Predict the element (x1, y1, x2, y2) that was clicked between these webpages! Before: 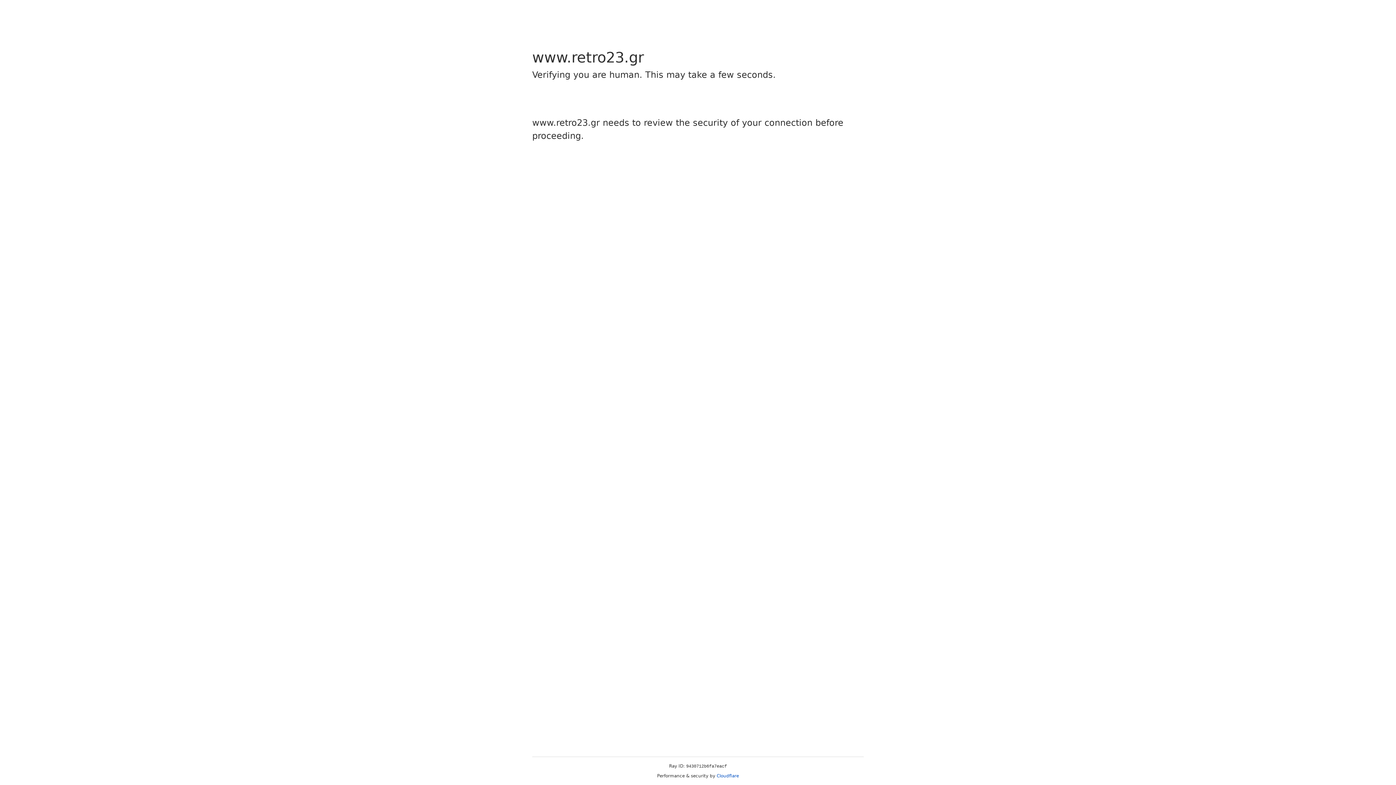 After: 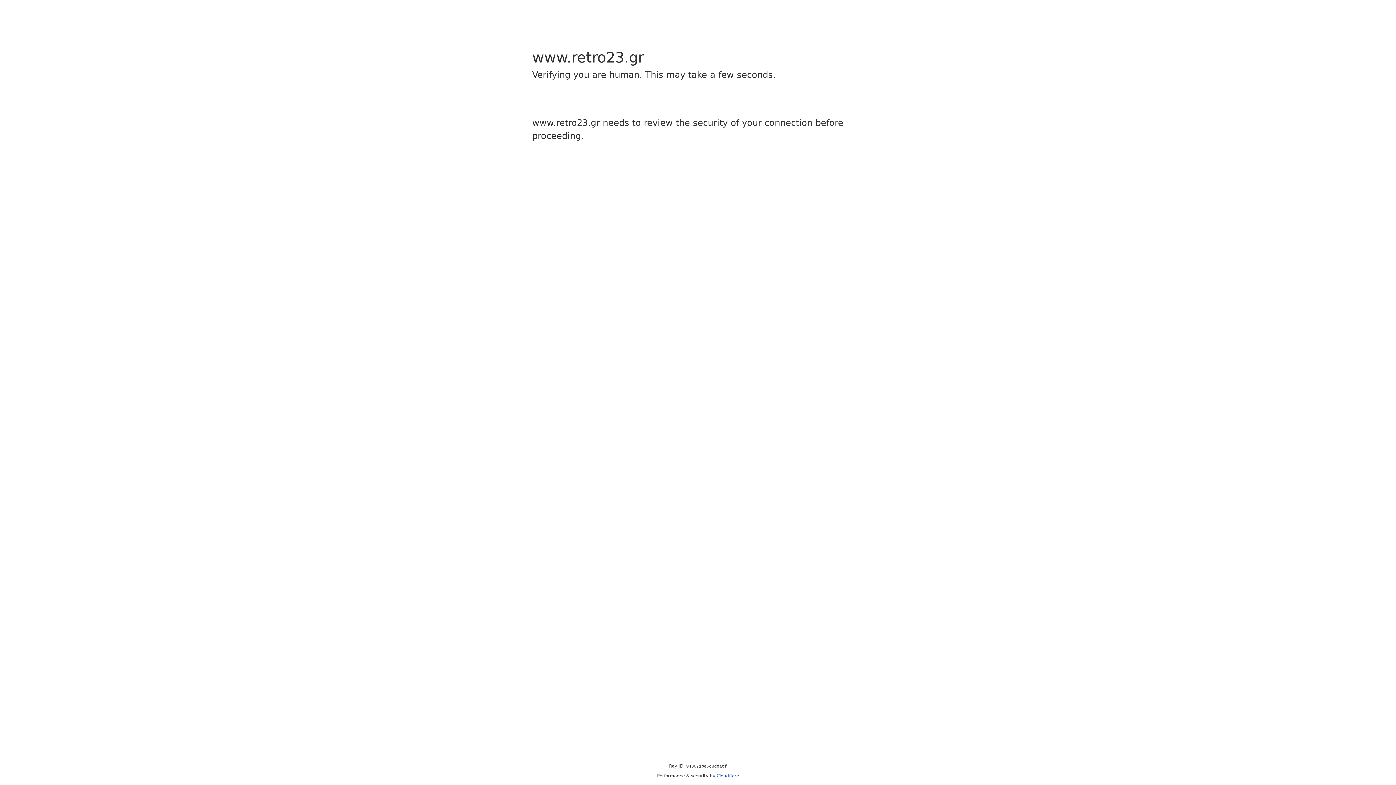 Action: label: Cloudflare bbox: (716, 773, 739, 778)